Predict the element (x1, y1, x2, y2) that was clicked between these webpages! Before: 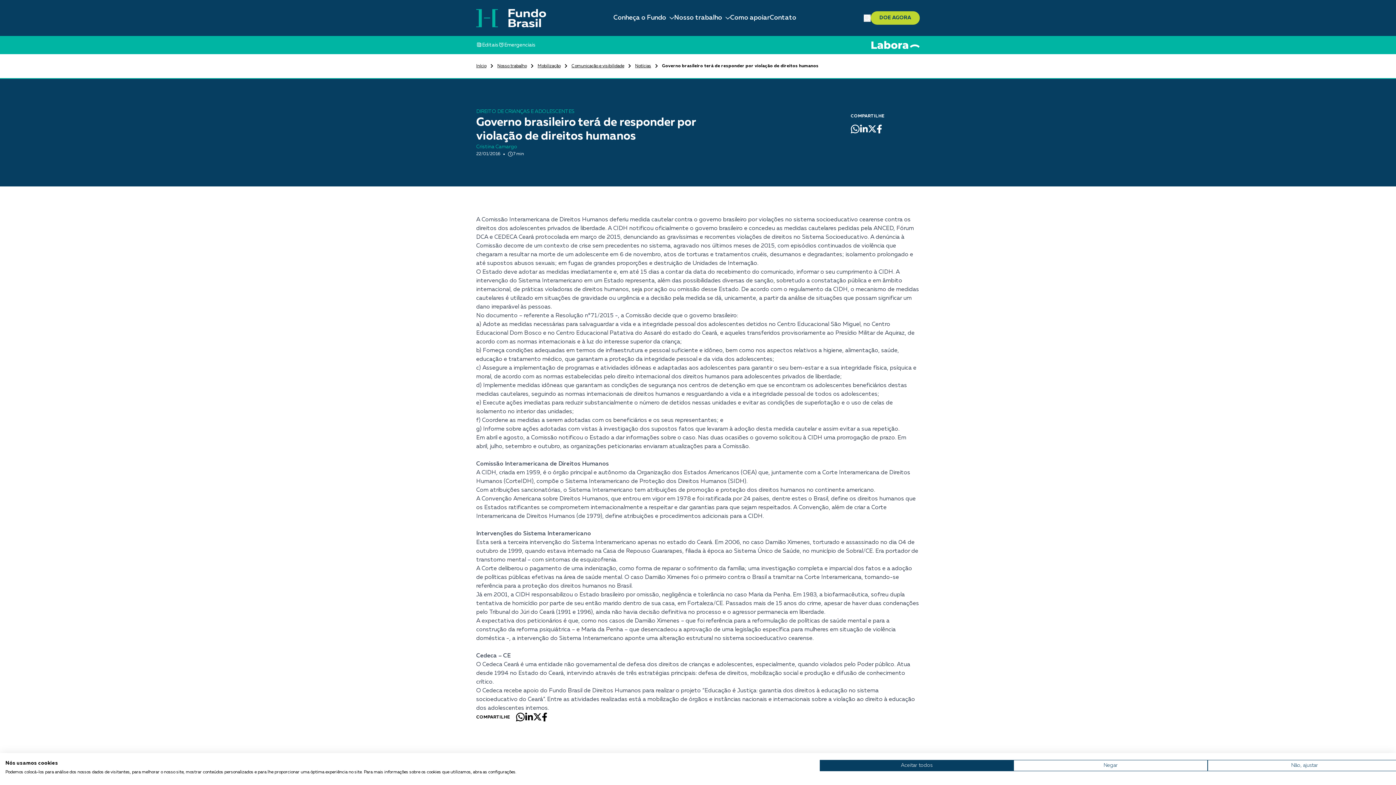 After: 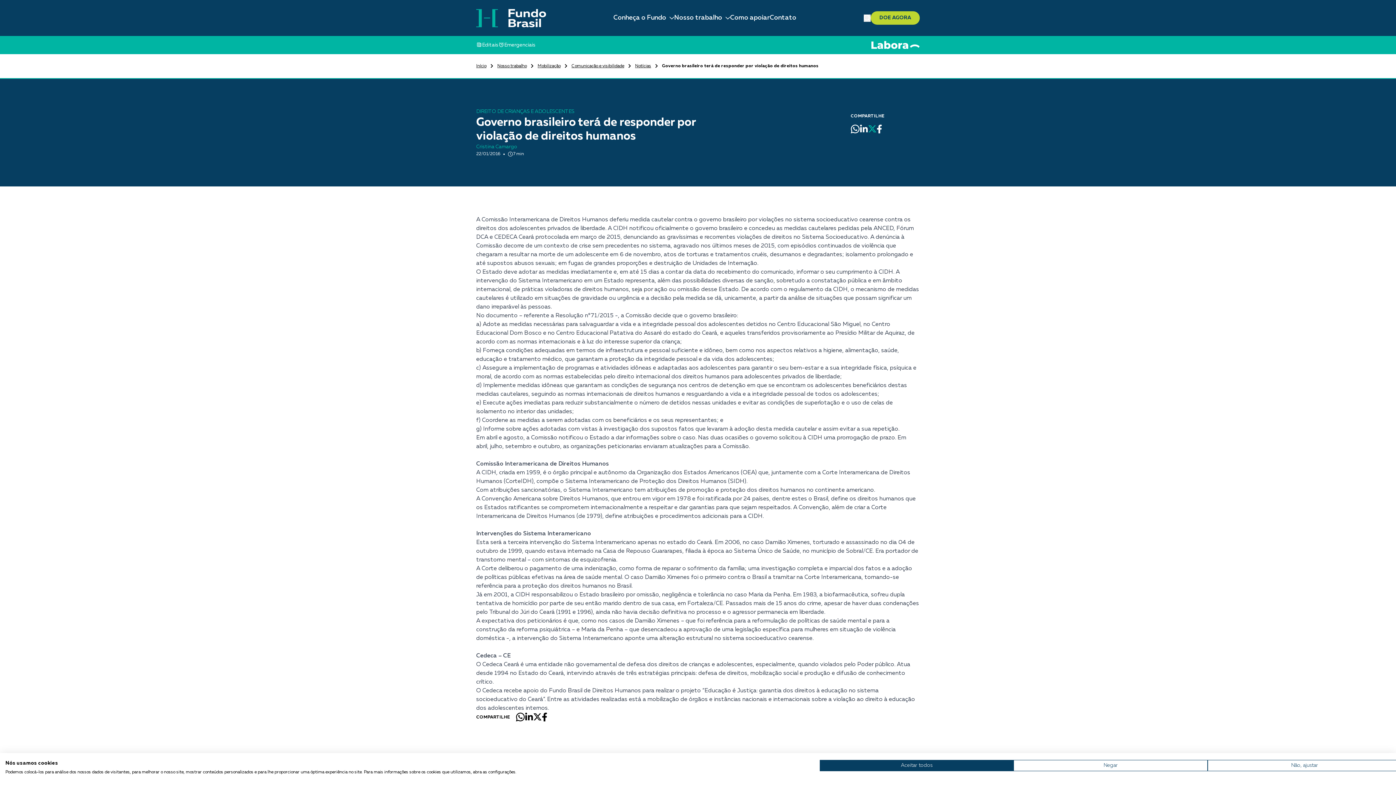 Action: bbox: (868, 124, 877, 133)